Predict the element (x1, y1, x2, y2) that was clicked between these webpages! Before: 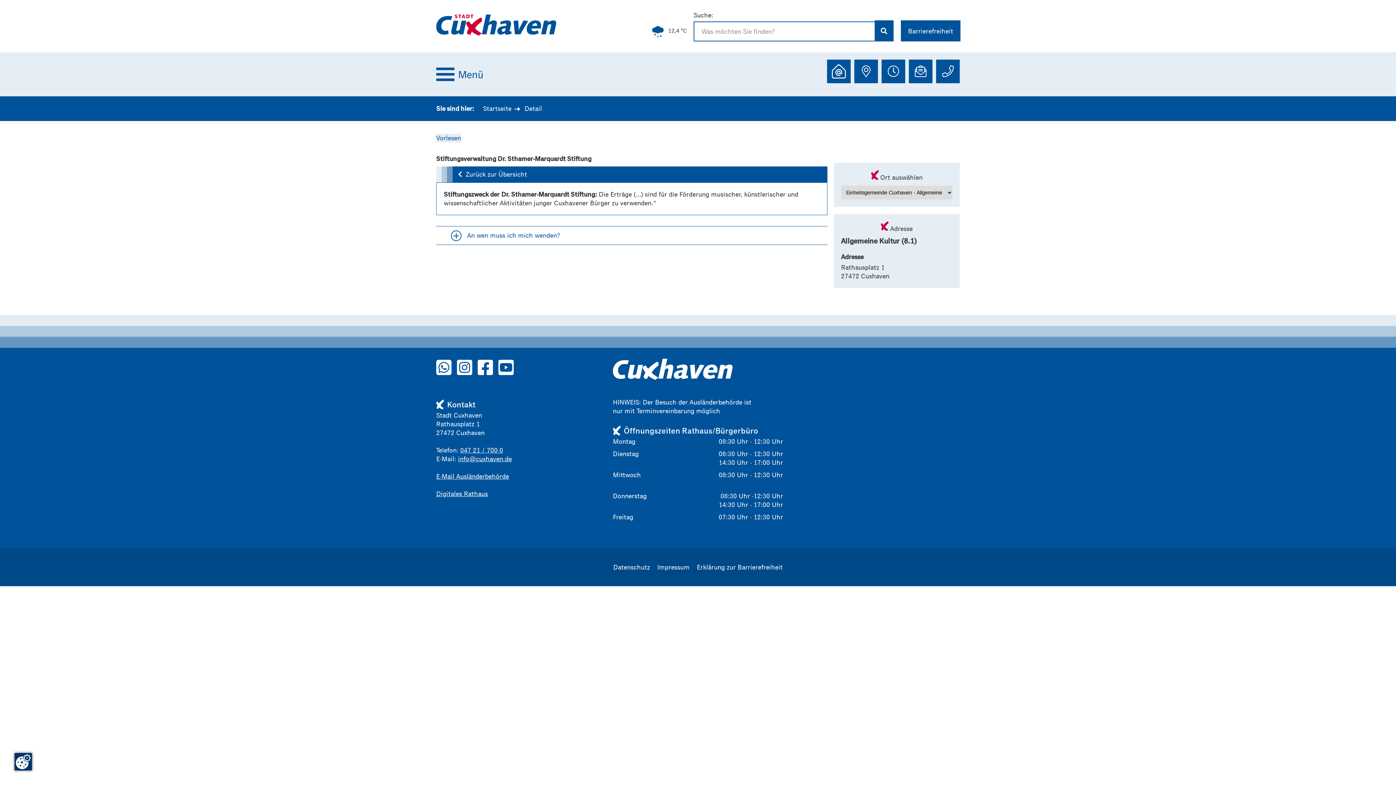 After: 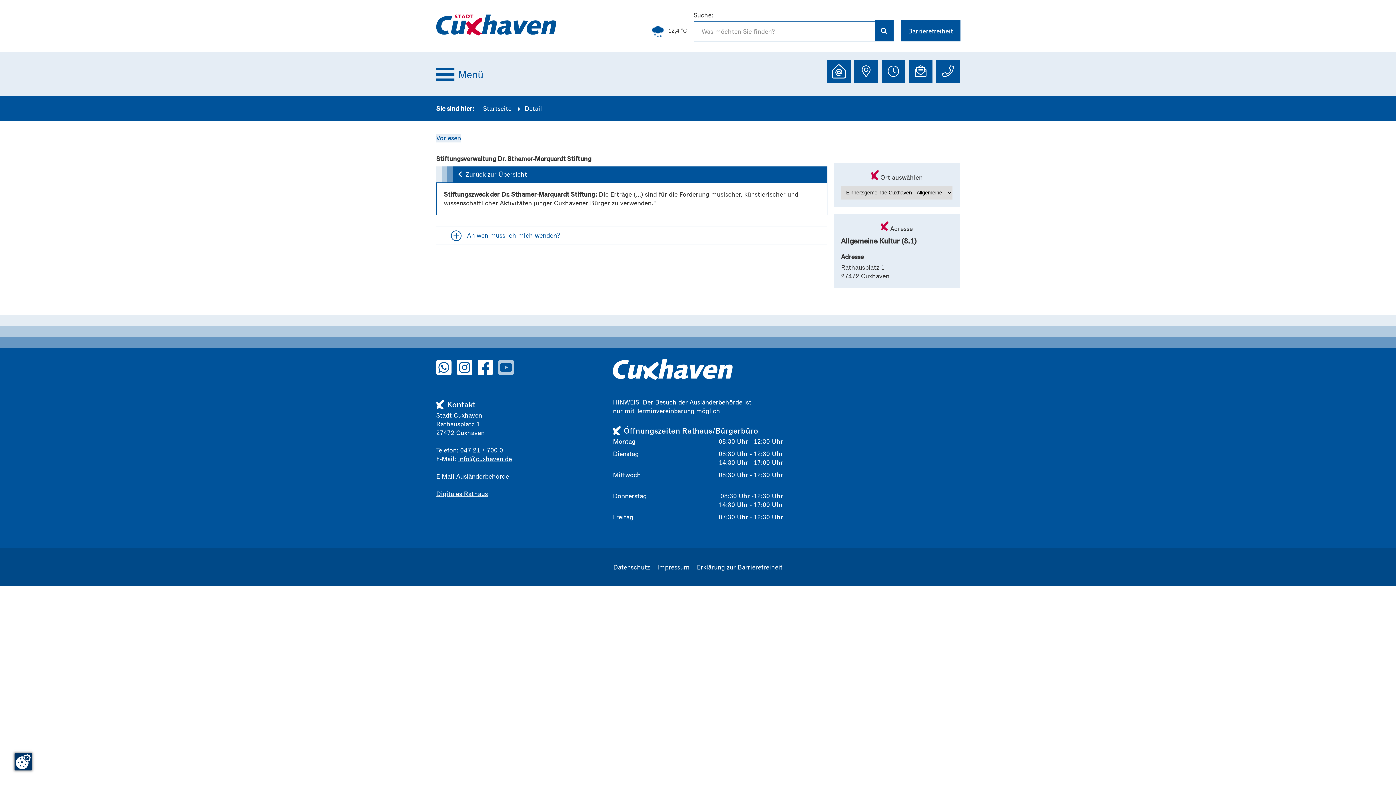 Action: bbox: (498, 359, 513, 376) label: zu YouTube